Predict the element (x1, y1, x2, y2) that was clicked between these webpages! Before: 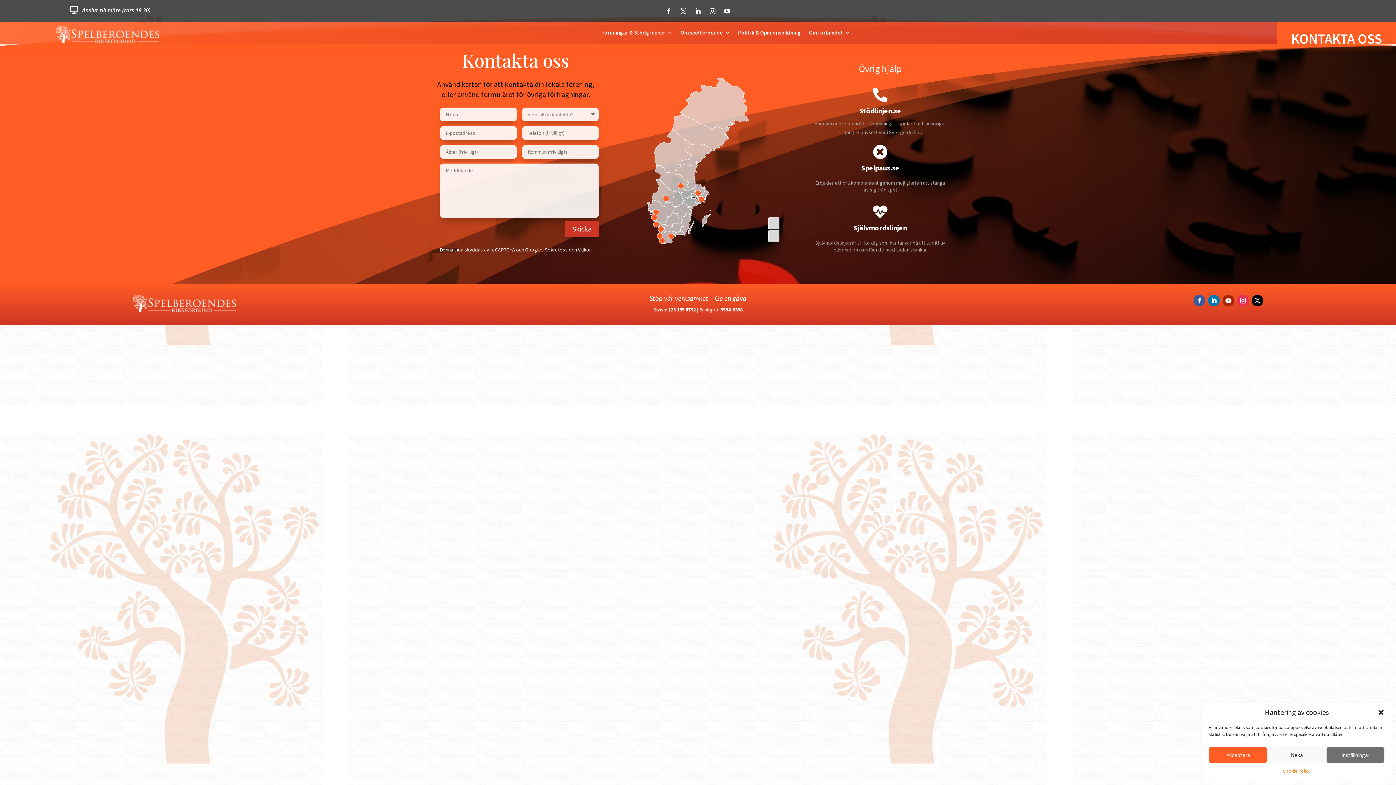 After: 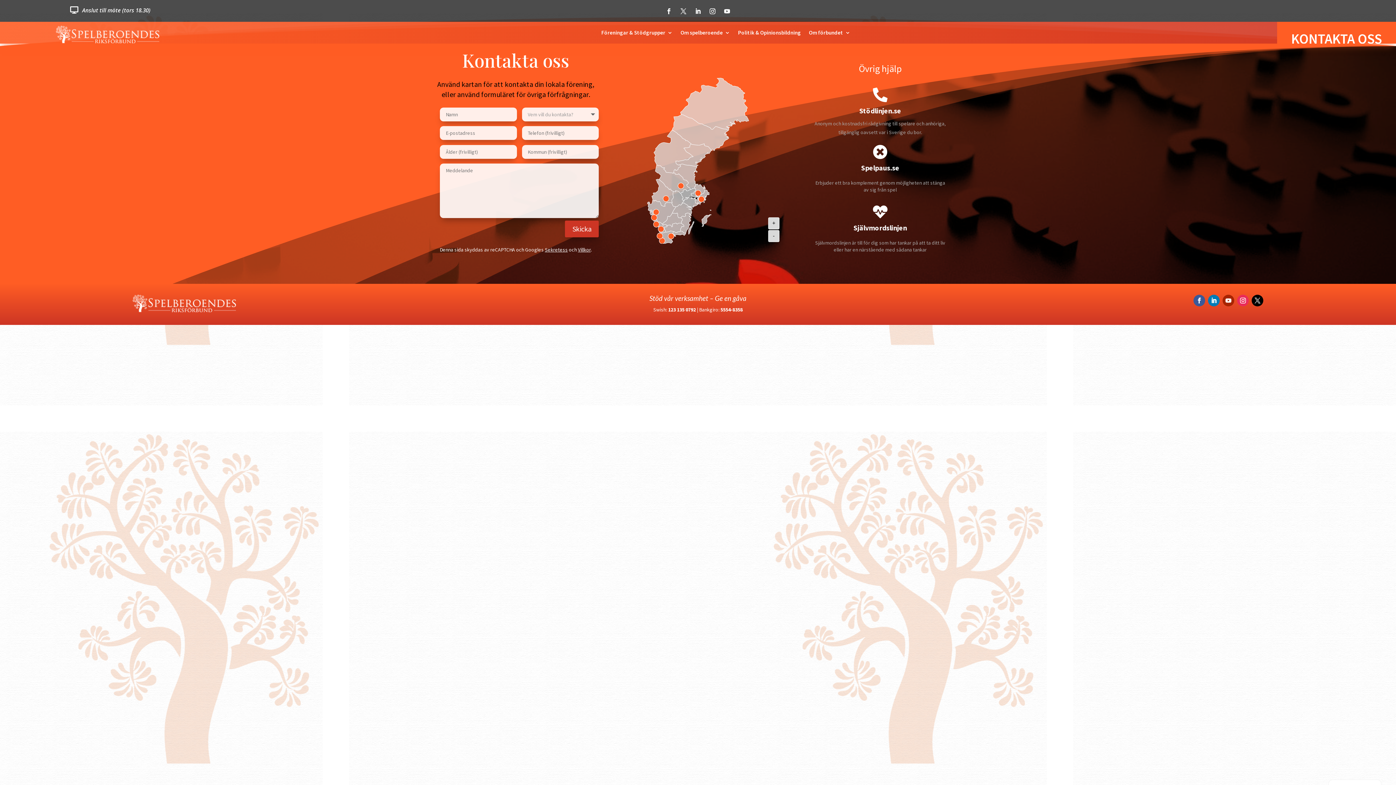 Action: label: Stäng dialogruta bbox: (1377, 709, 1385, 716)